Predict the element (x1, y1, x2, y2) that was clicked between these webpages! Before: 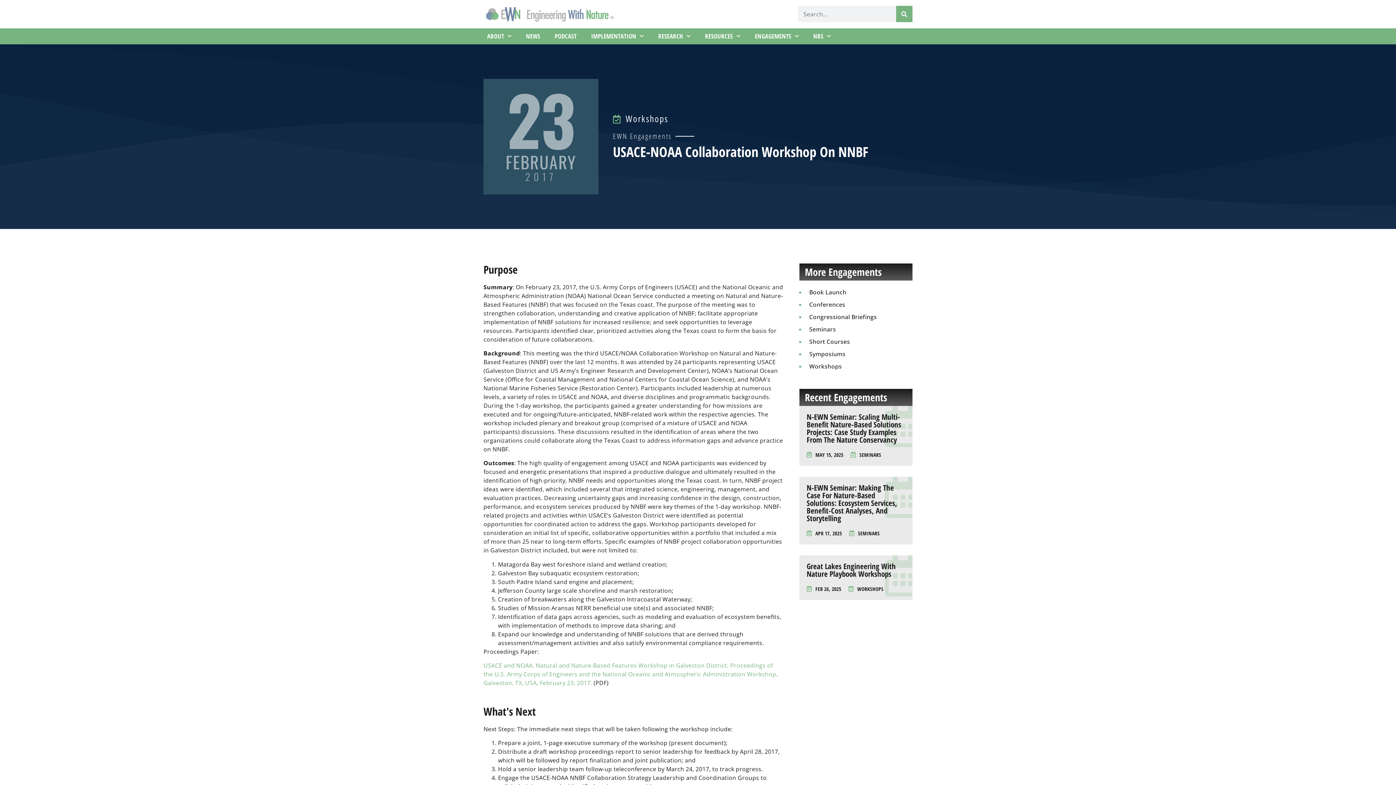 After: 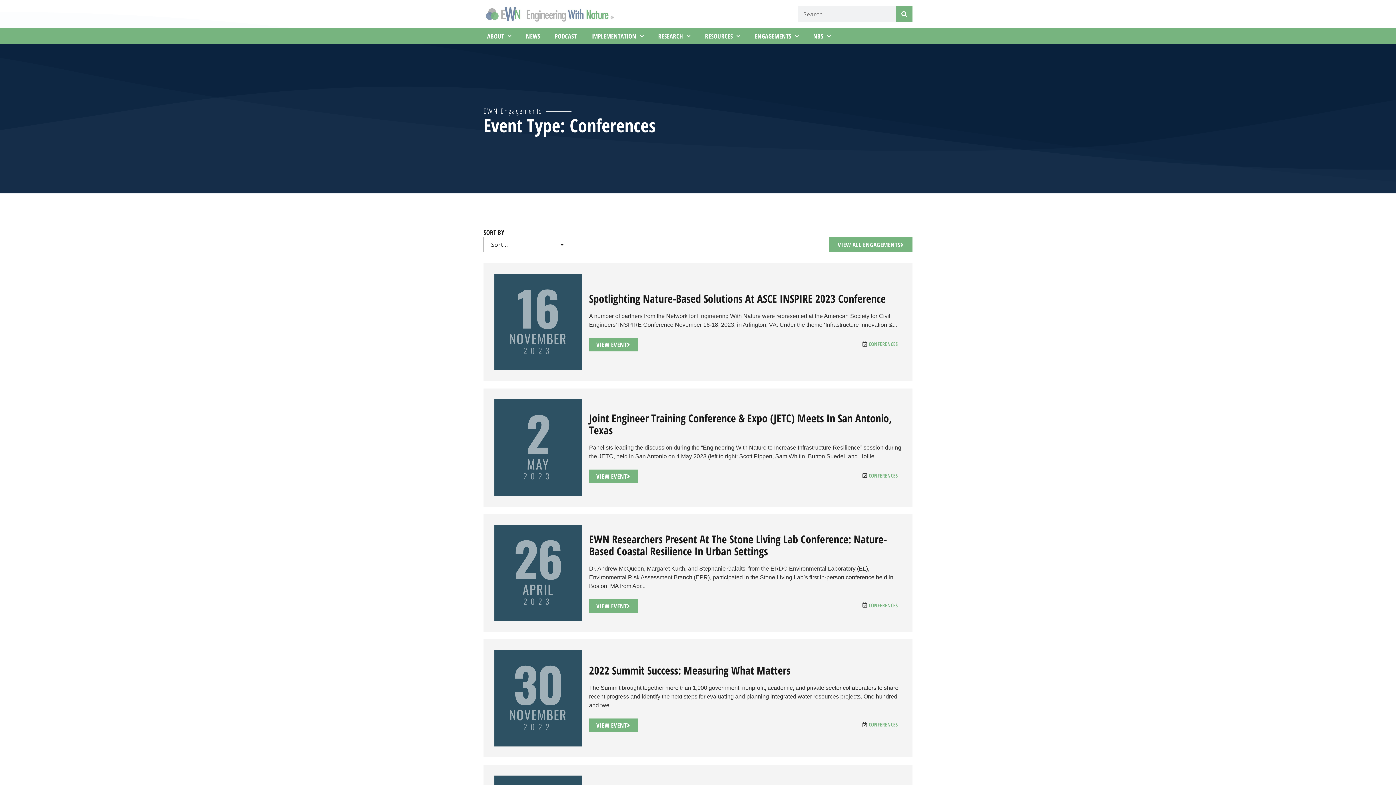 Action: bbox: (809, 300, 845, 308) label: Conferences